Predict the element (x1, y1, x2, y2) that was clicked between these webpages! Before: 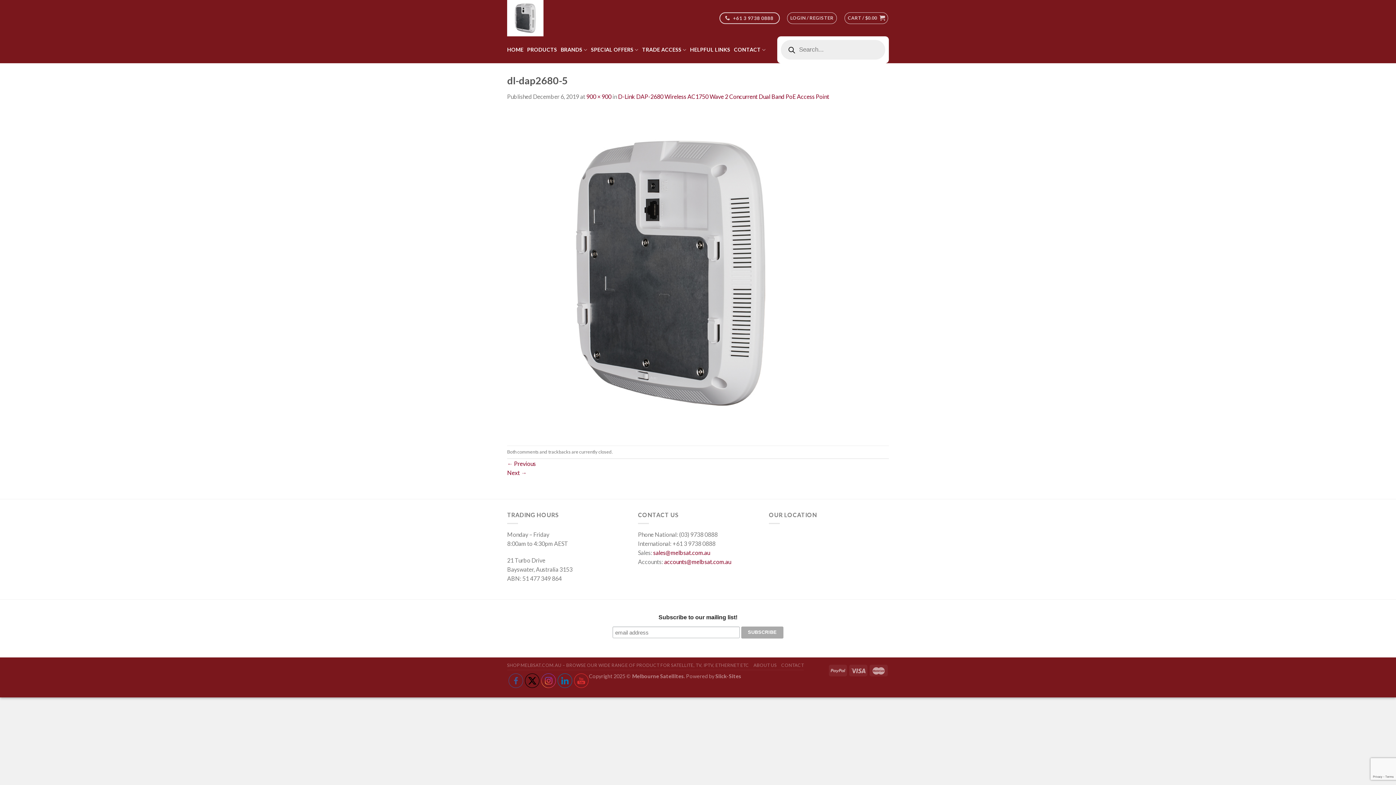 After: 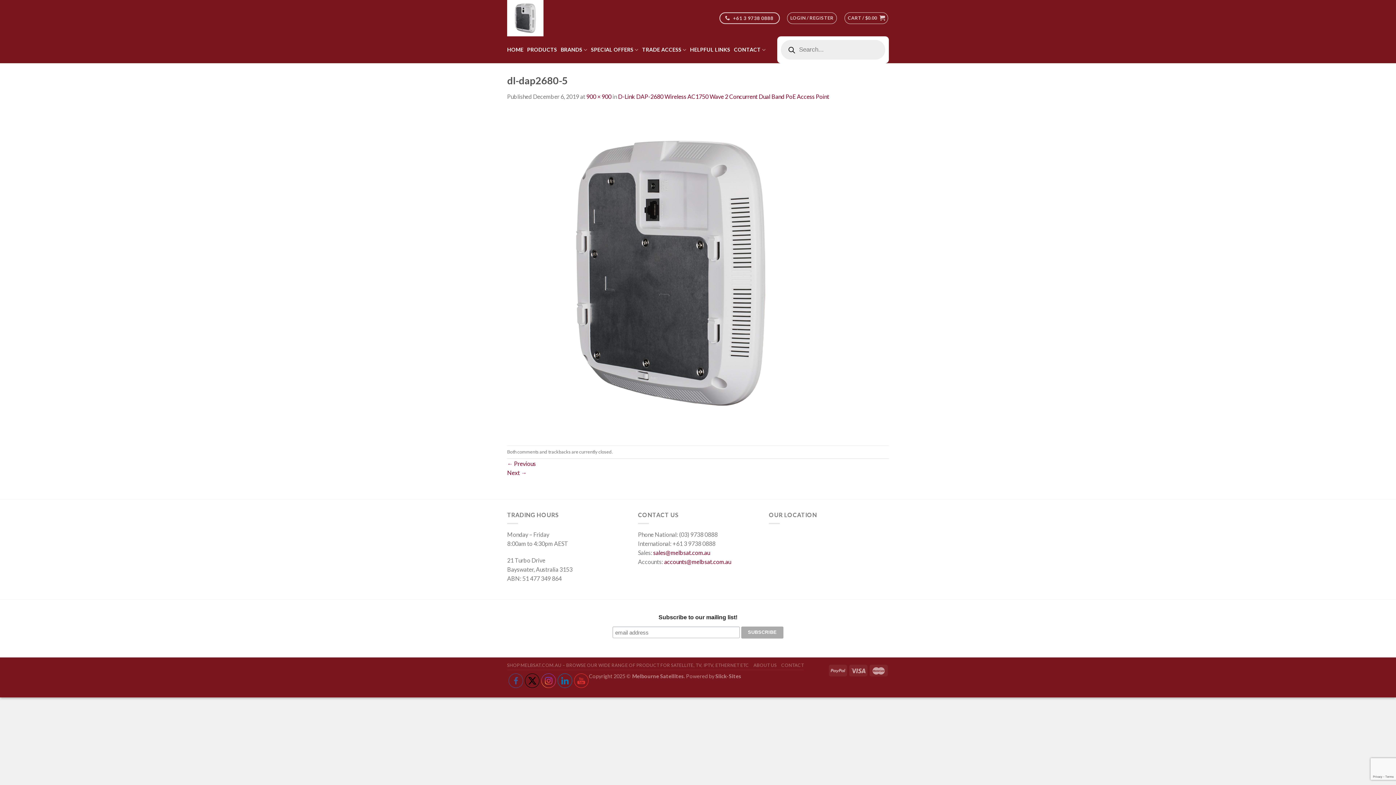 Action: bbox: (541, 674, 556, 688)